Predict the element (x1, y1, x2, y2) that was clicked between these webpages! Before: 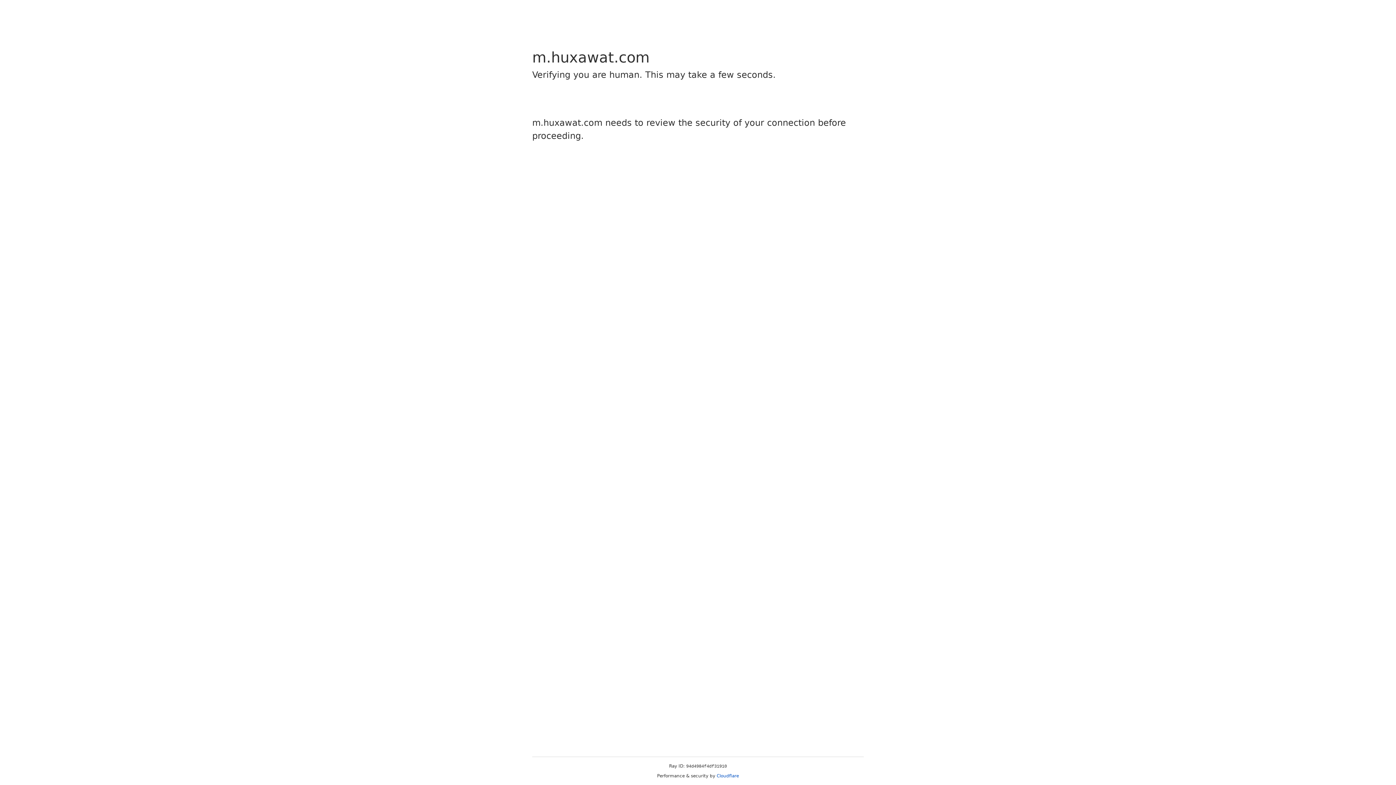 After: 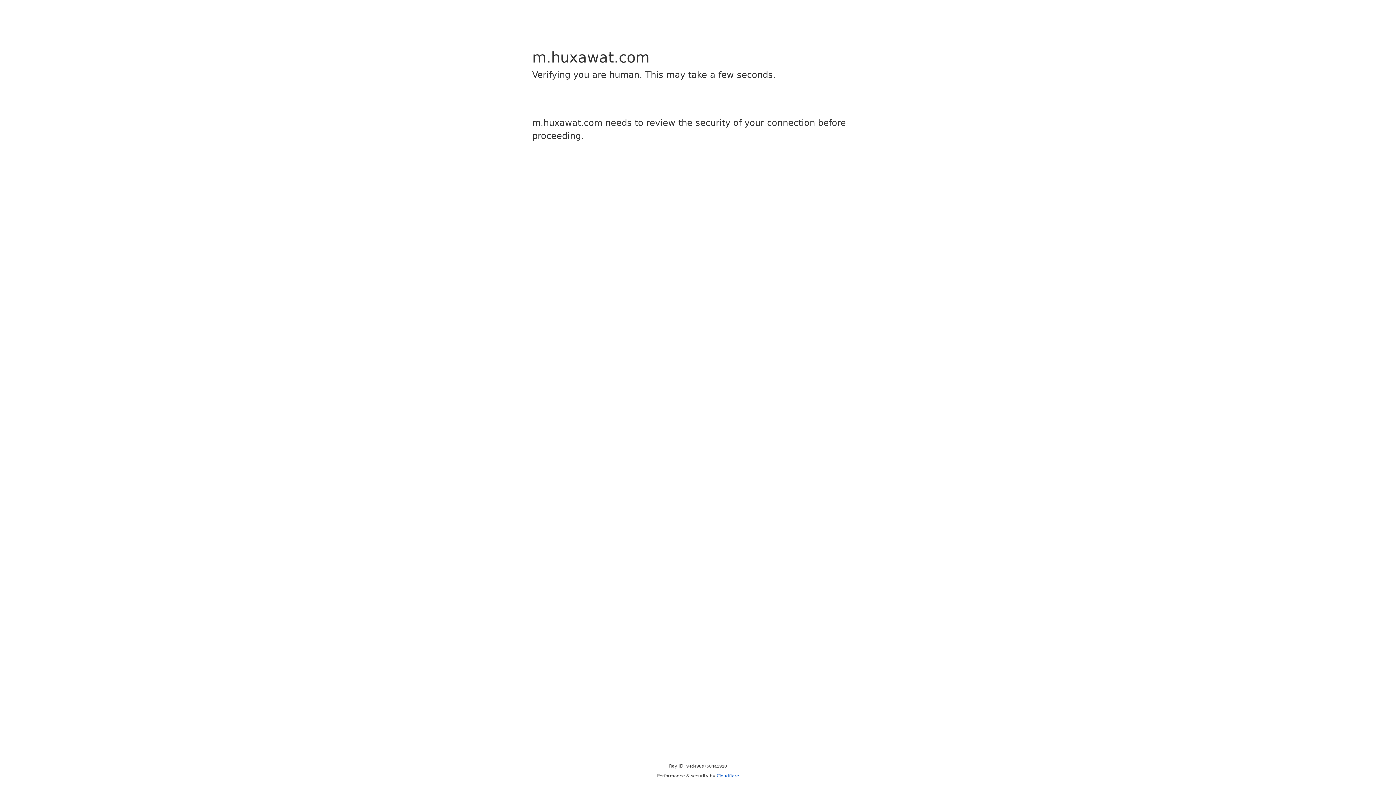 Action: bbox: (716, 773, 739, 778) label: Cloudflare